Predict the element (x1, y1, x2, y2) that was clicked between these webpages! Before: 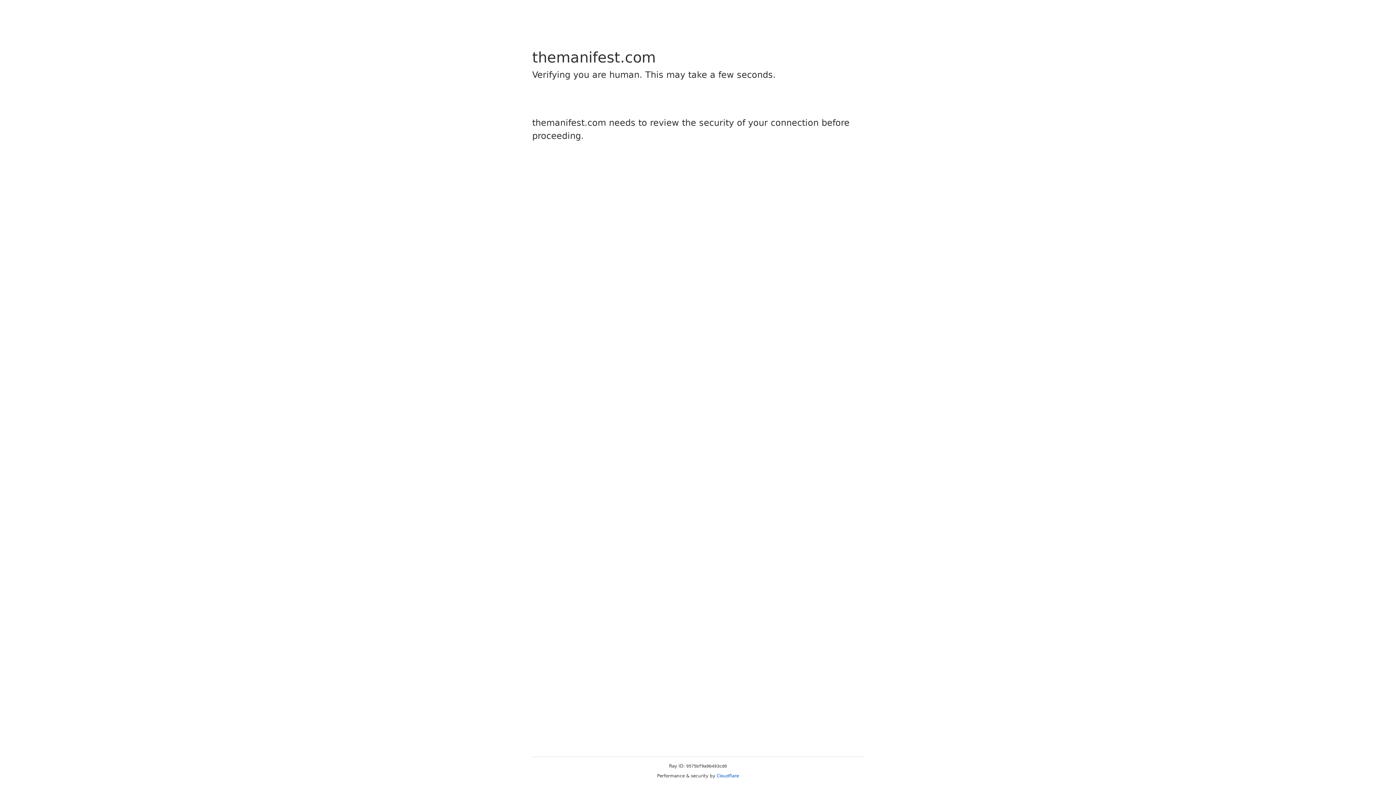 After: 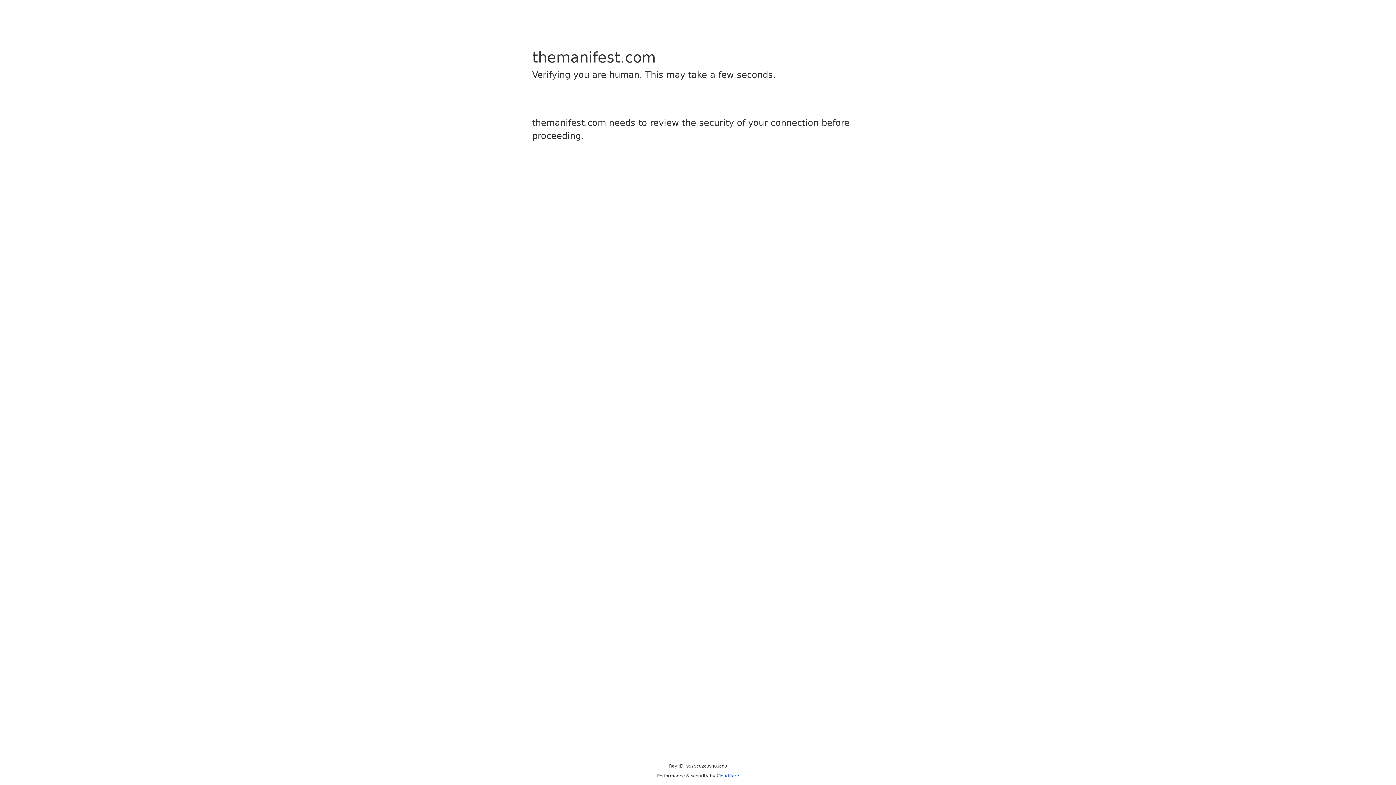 Action: bbox: (716, 773, 739, 778) label: Cloudflare